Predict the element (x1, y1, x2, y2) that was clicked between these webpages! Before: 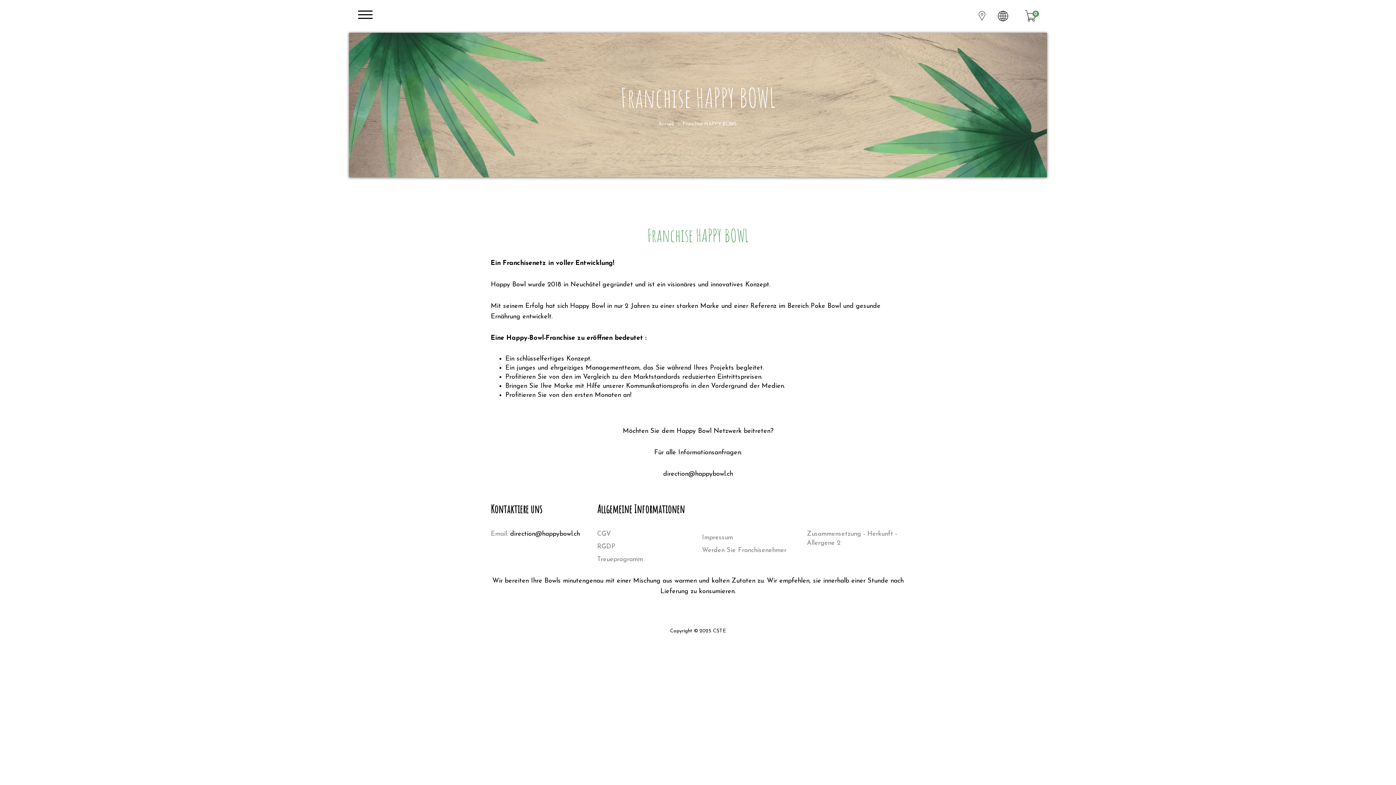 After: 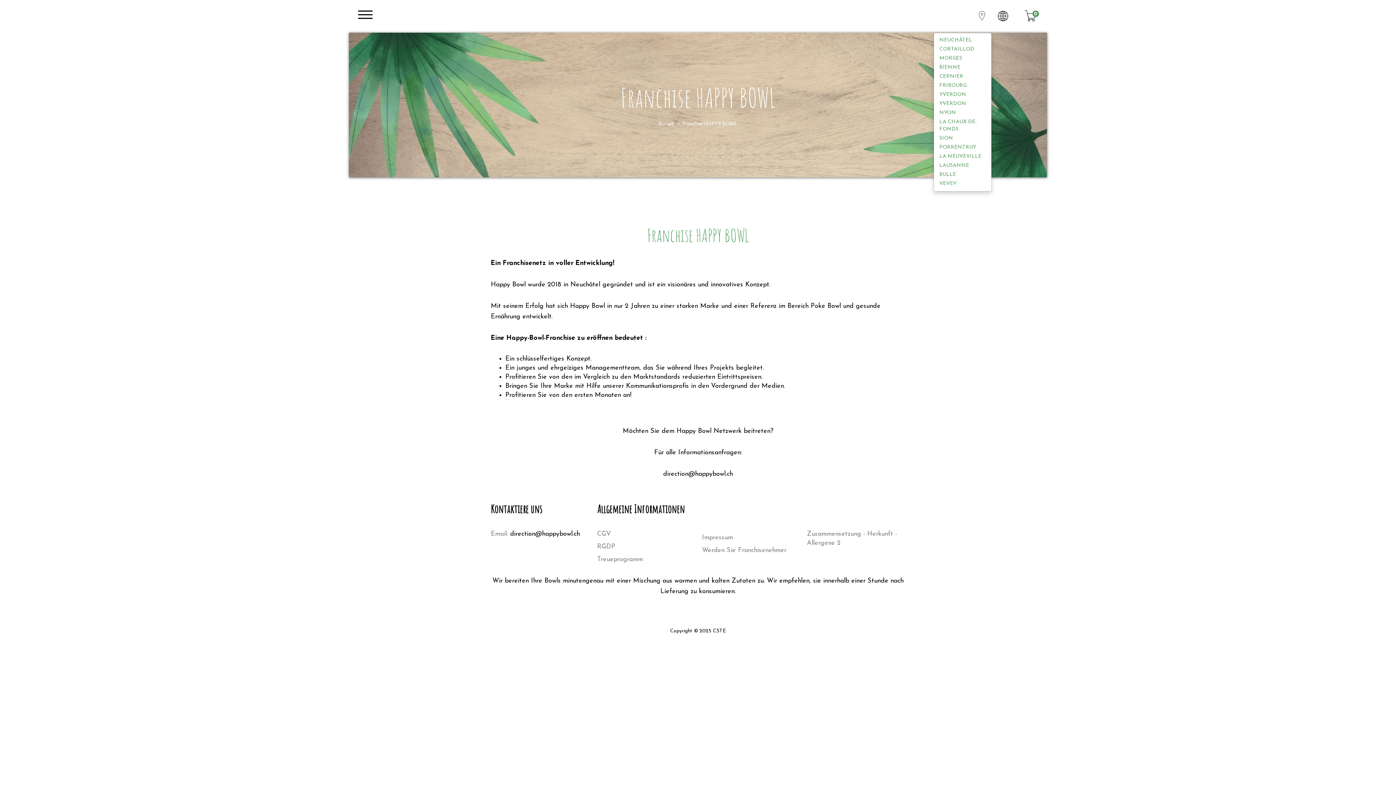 Action: bbox: (972, 0, 992, 32)